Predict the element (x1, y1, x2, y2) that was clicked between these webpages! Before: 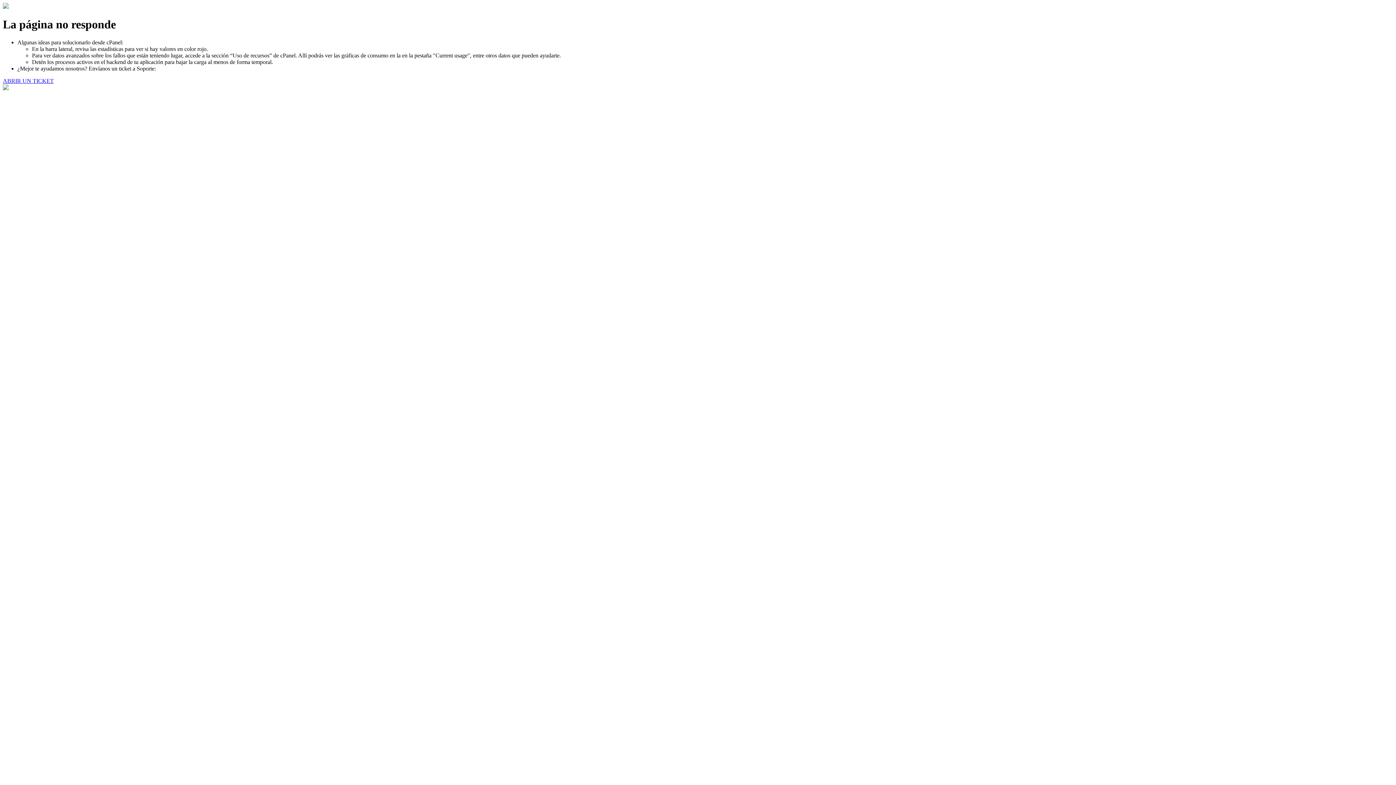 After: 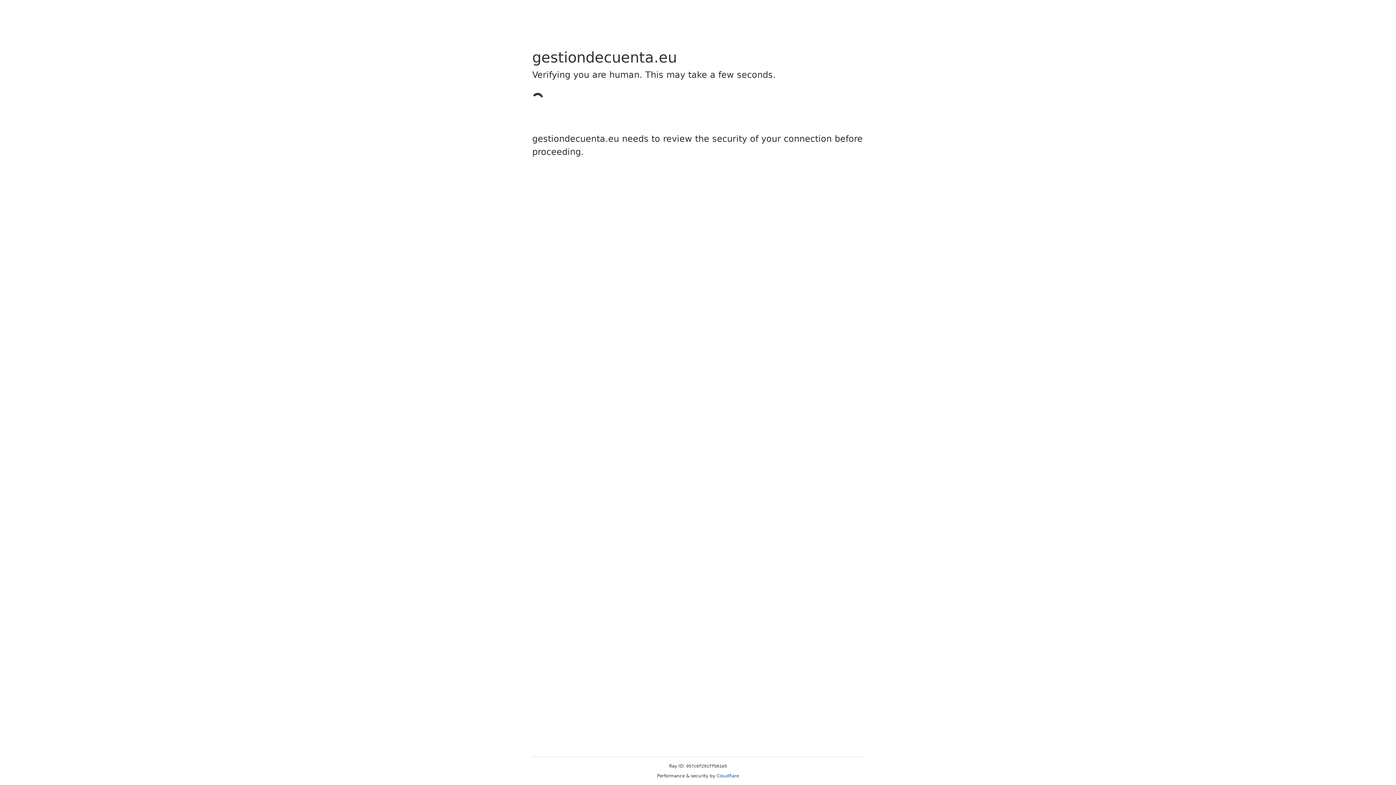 Action: bbox: (2, 77, 53, 83) label: ABRIR UN TICKET